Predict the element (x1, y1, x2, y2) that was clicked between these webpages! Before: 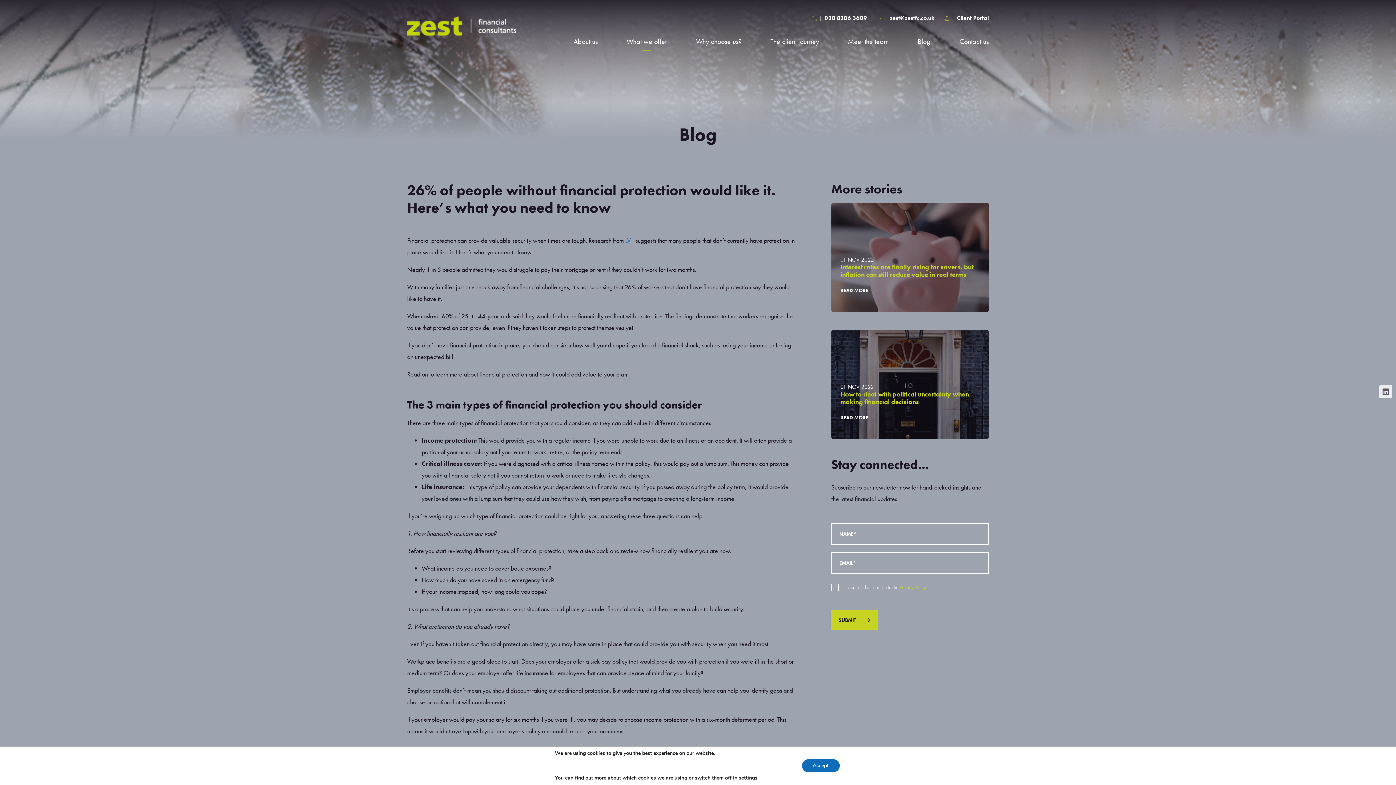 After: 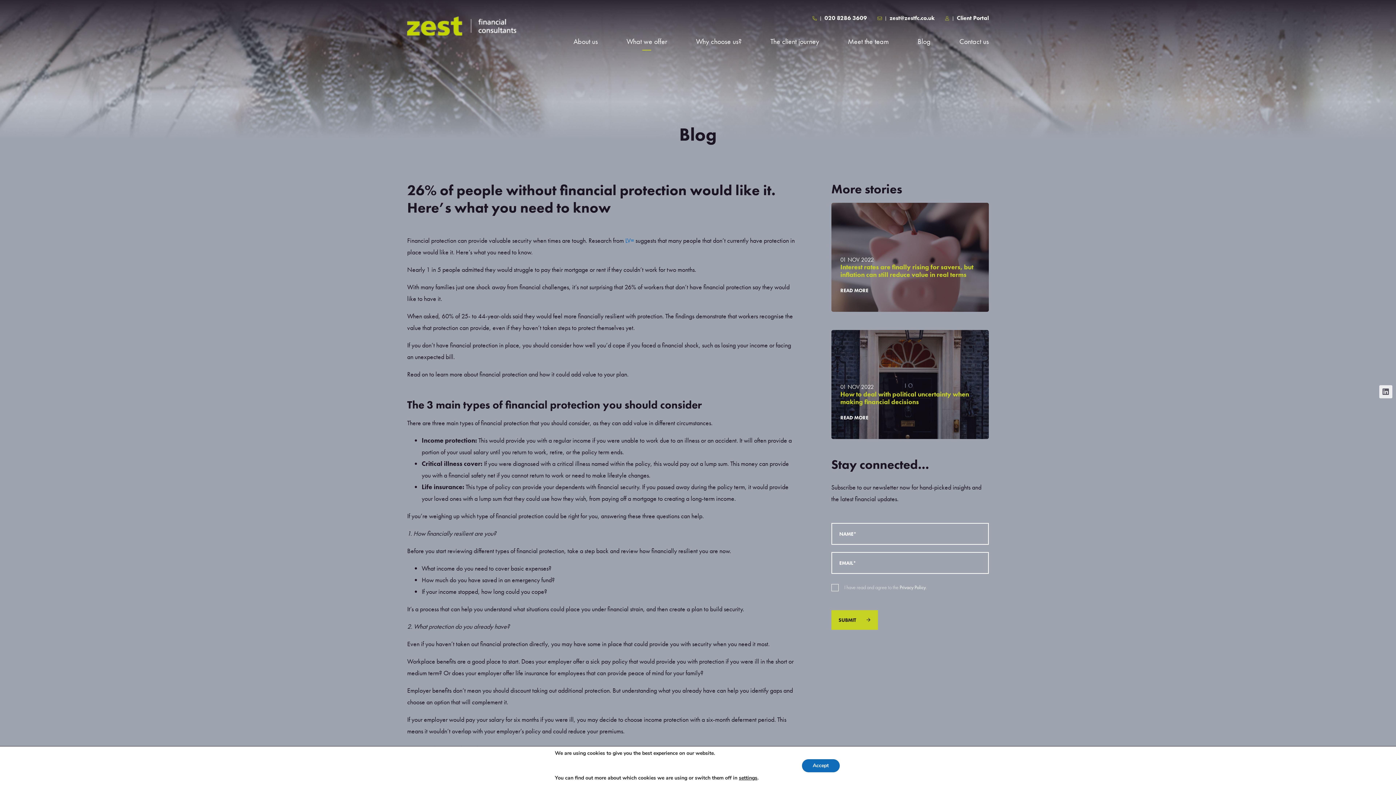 Action: label: Privacy Policy bbox: (899, 584, 926, 590)